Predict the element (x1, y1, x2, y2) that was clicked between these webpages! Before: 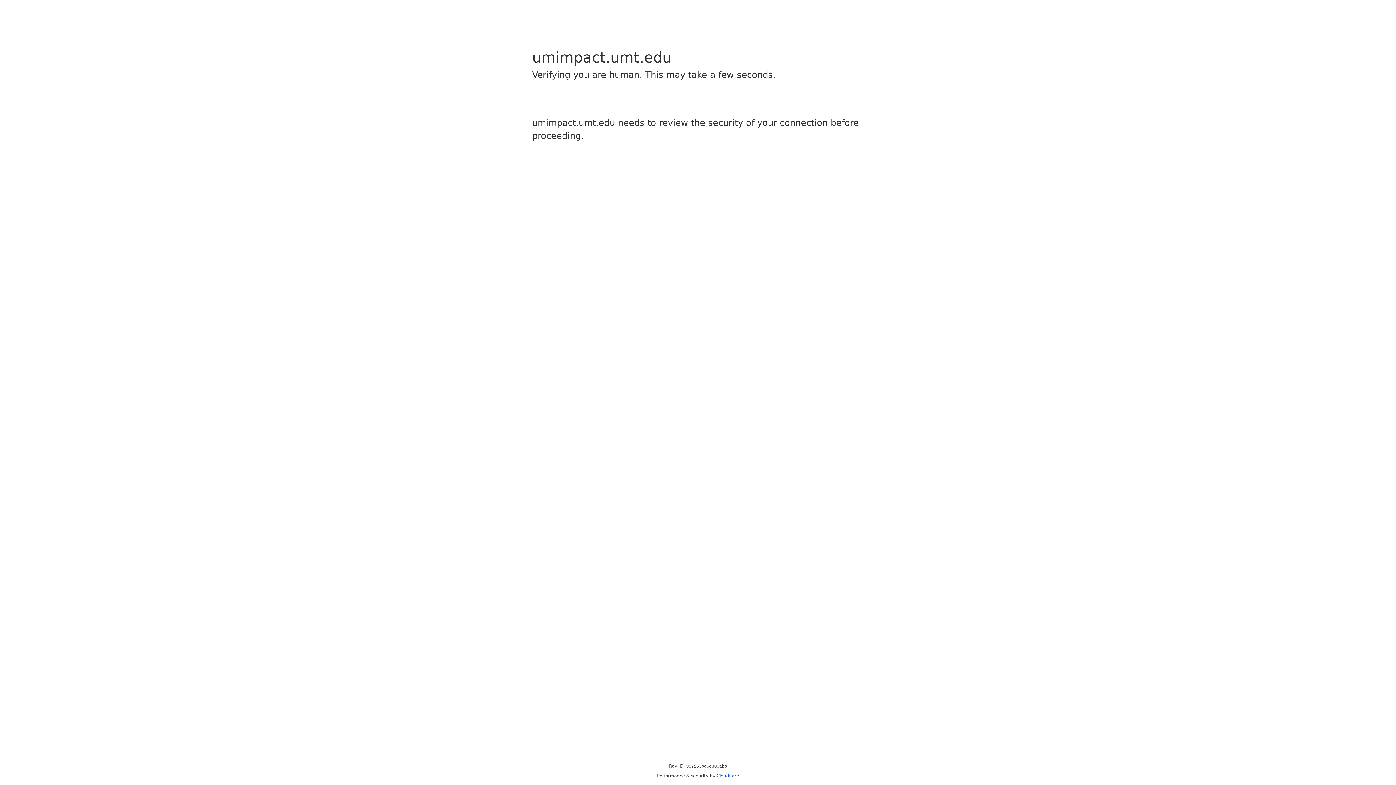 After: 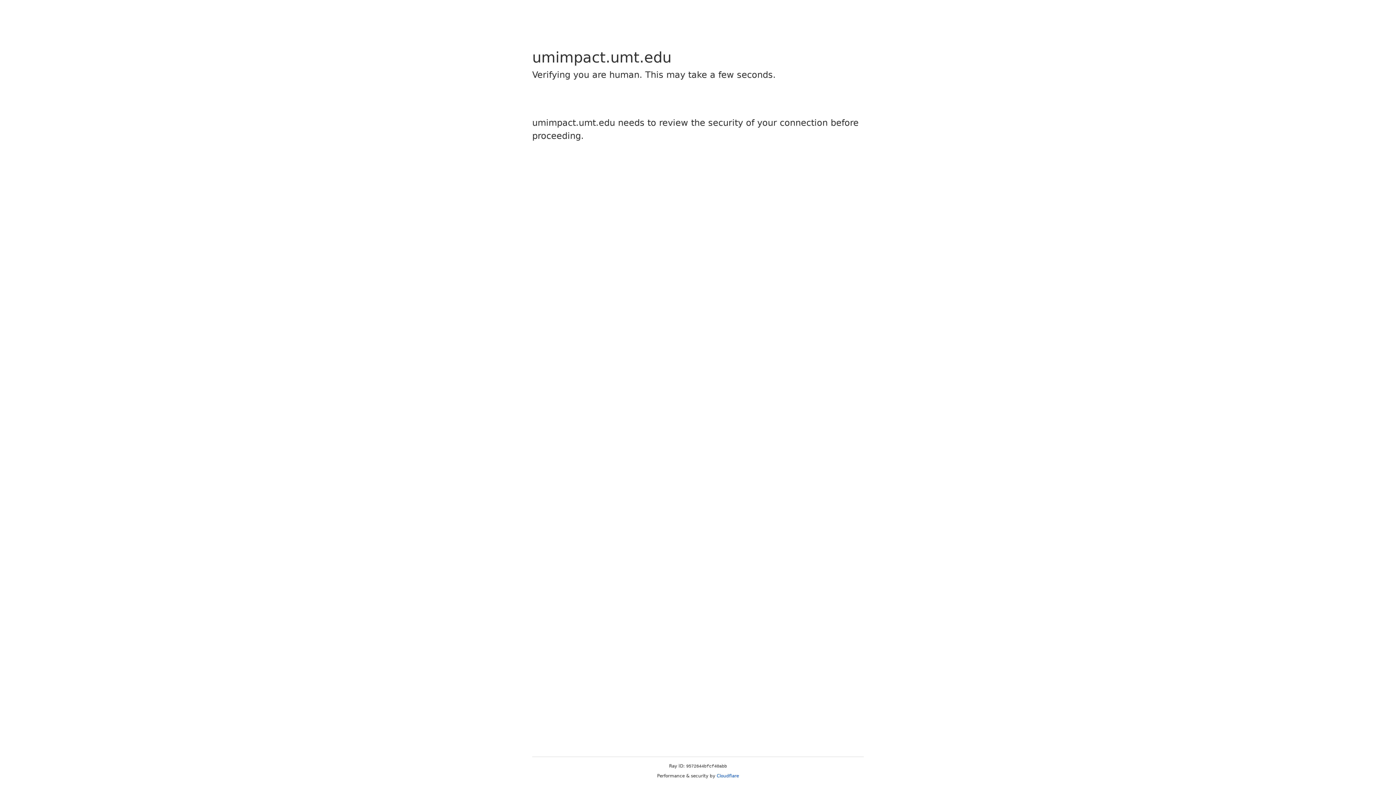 Action: bbox: (716, 773, 739, 778) label: Cloudflare